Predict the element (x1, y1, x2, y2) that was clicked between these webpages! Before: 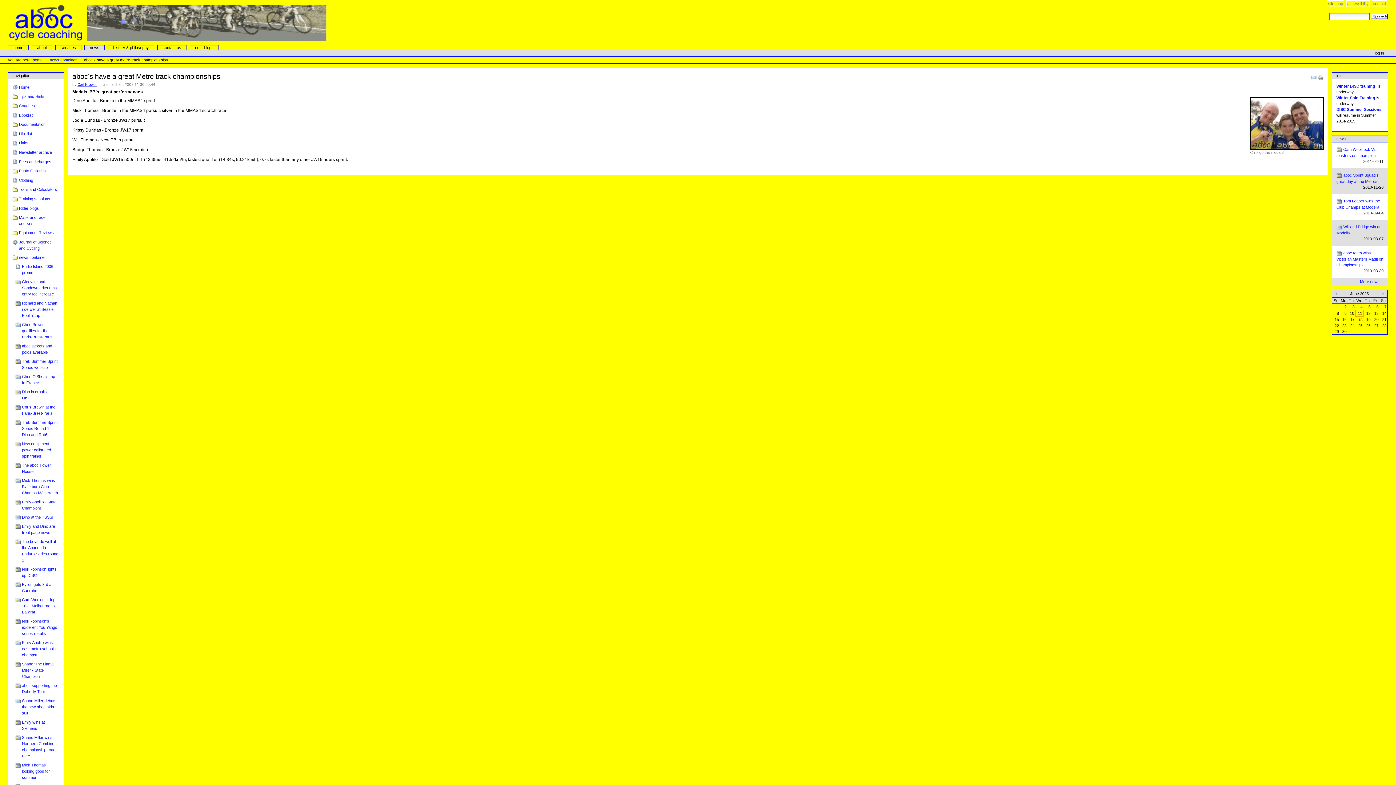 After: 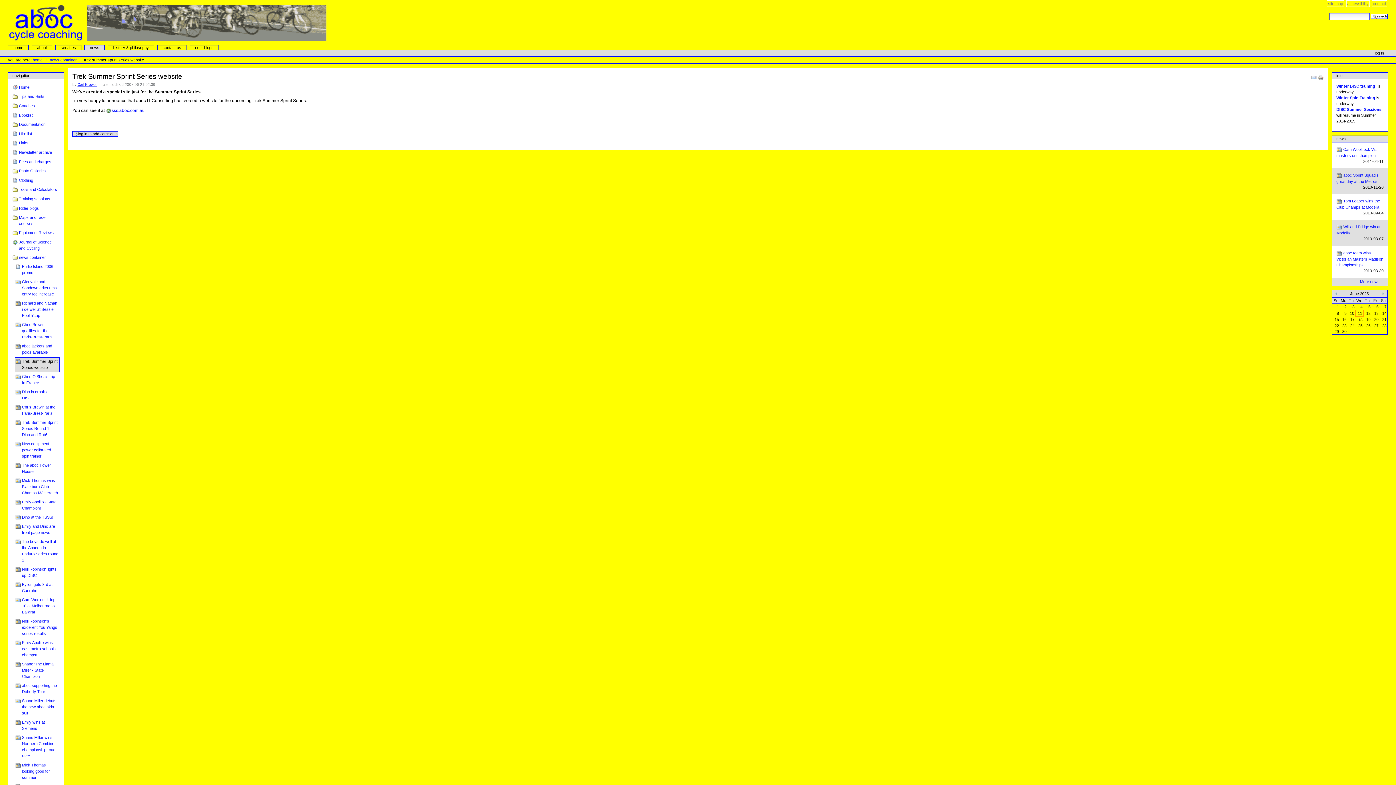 Action: label: Trek Summer Sprint Series website bbox: (15, 357, 59, 372)